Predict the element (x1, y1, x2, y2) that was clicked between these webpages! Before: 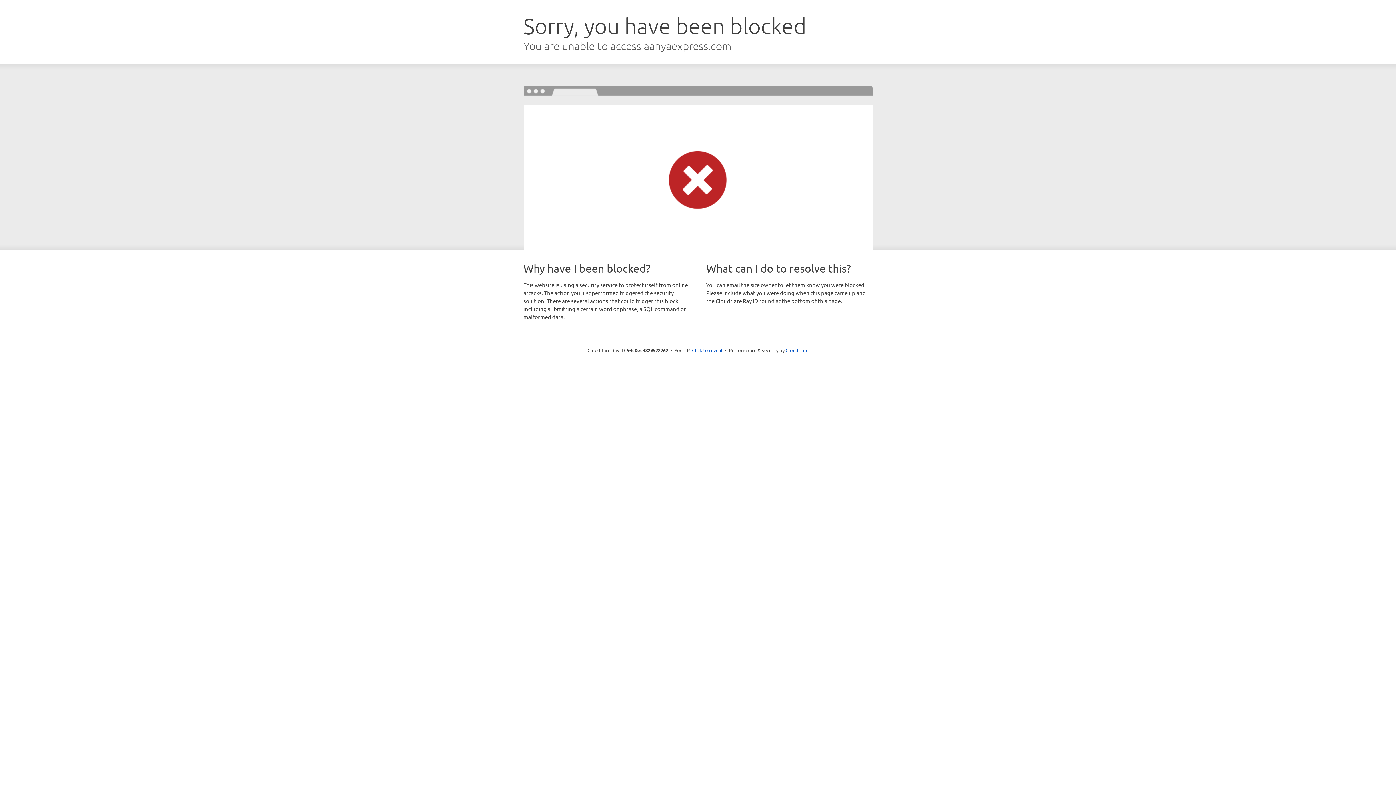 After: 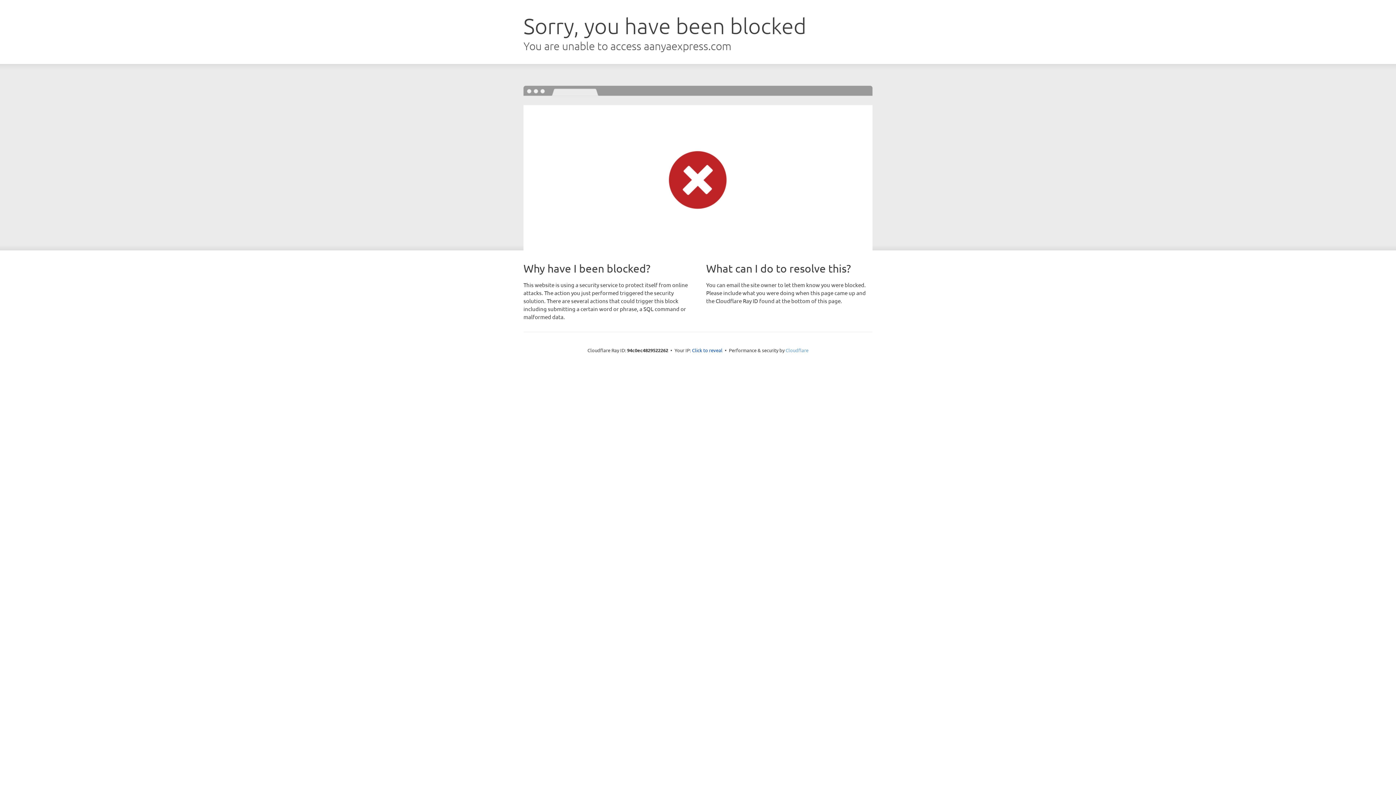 Action: bbox: (785, 347, 808, 353) label: Cloudflare